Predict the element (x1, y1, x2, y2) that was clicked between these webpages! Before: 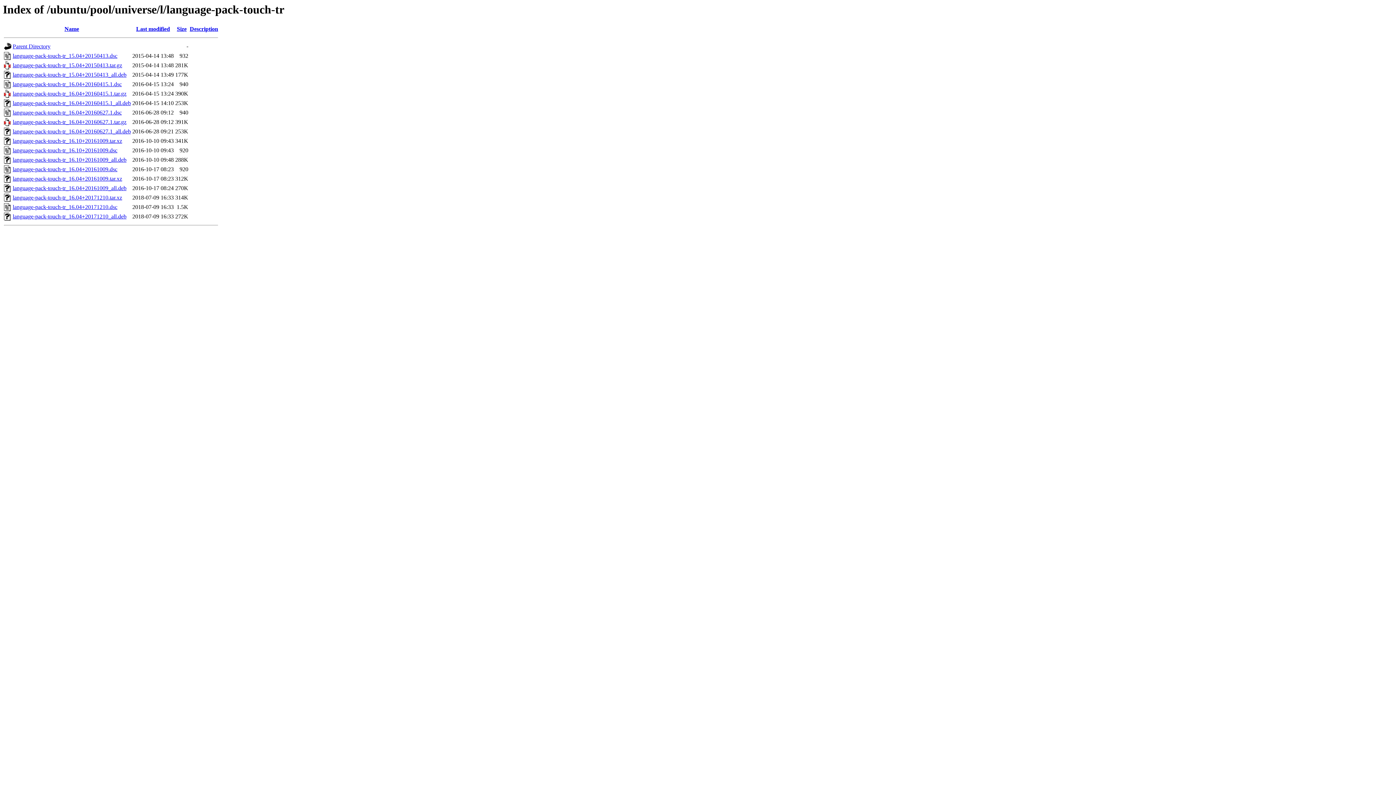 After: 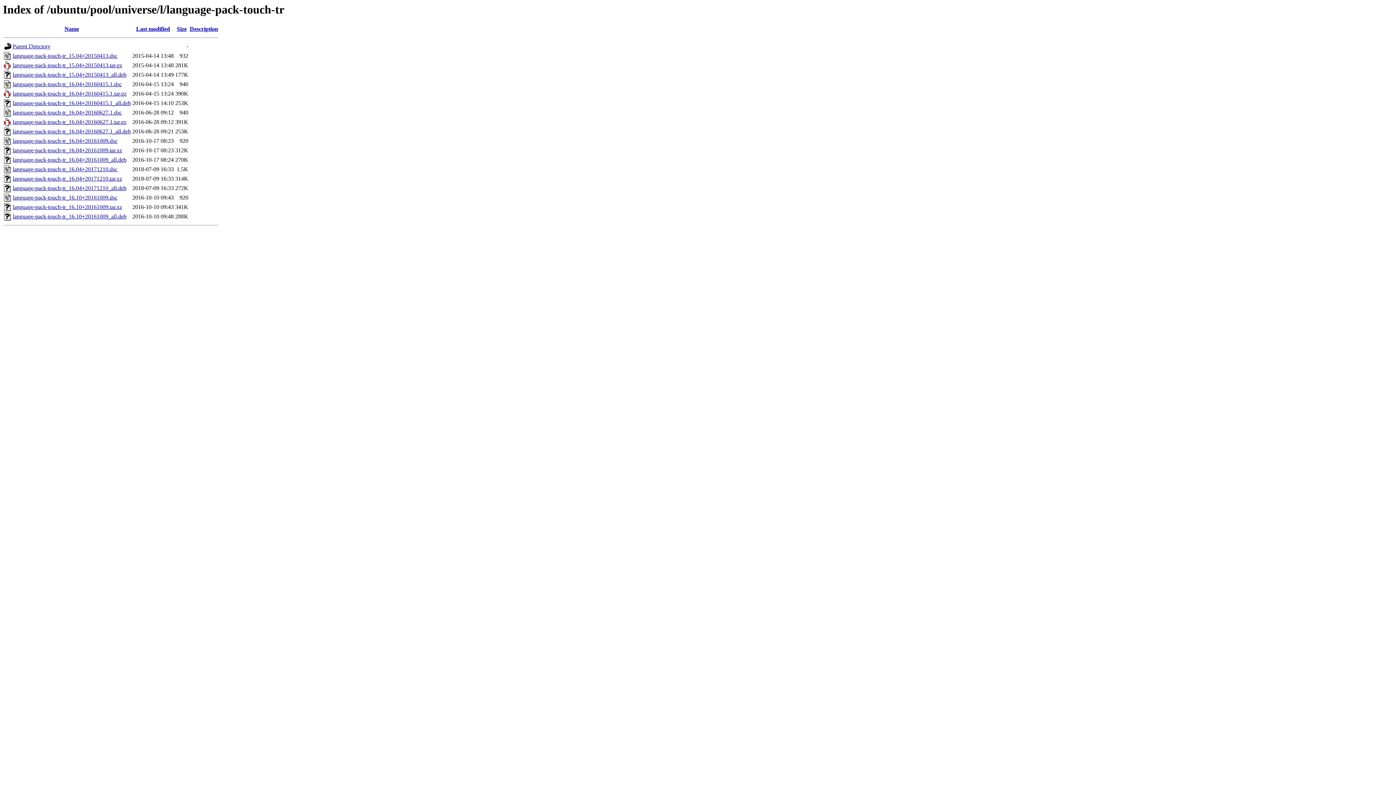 Action: bbox: (189, 25, 218, 32) label: Description